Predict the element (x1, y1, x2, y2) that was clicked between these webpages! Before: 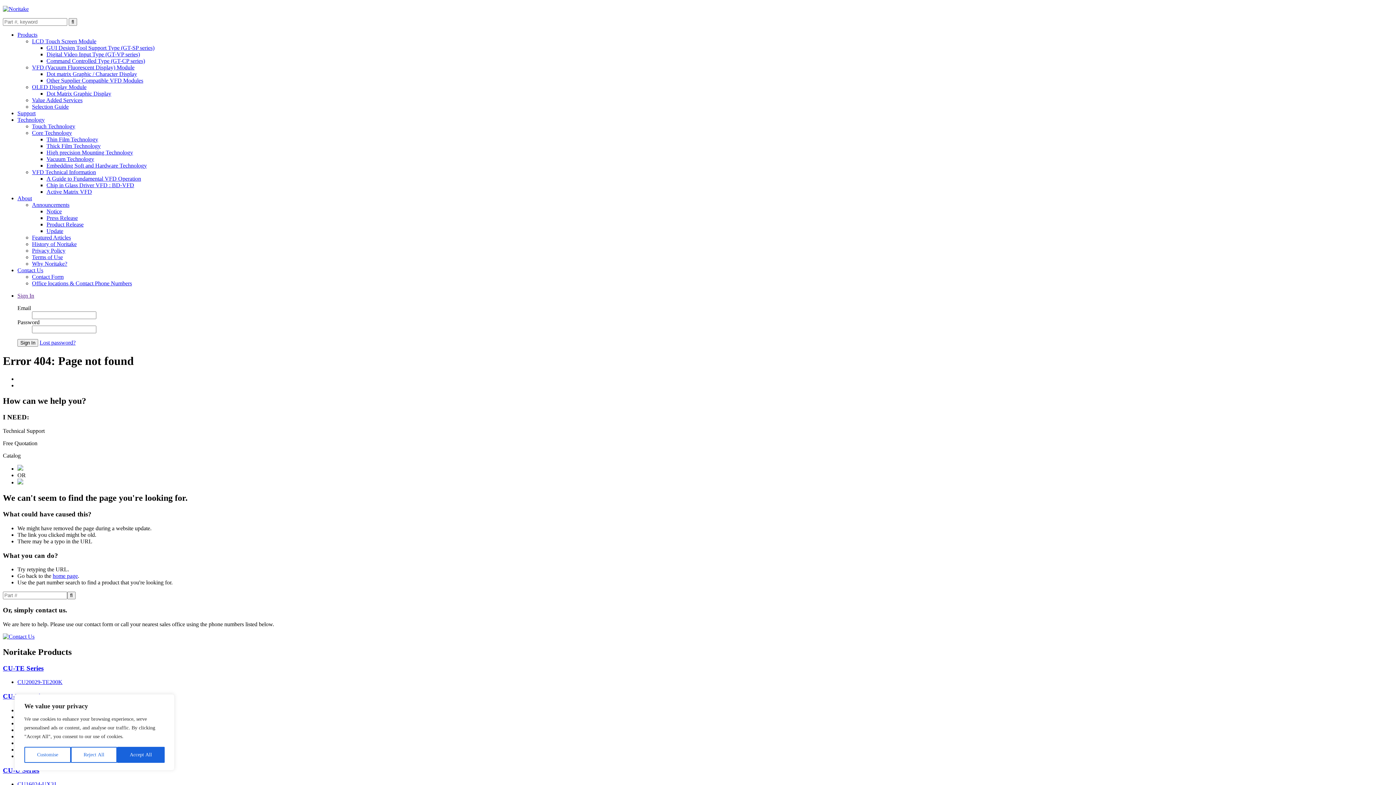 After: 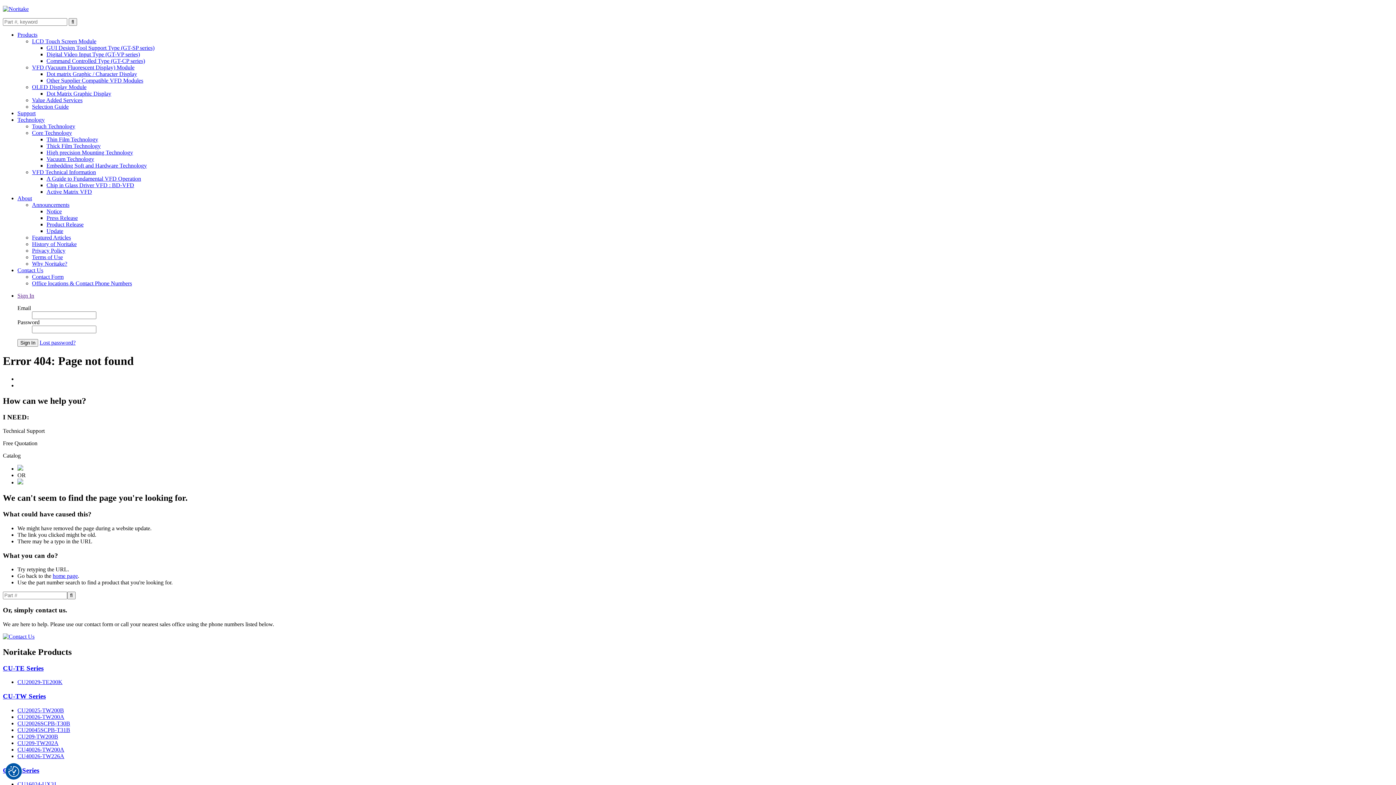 Action: label: Reject All bbox: (70, 747, 117, 763)